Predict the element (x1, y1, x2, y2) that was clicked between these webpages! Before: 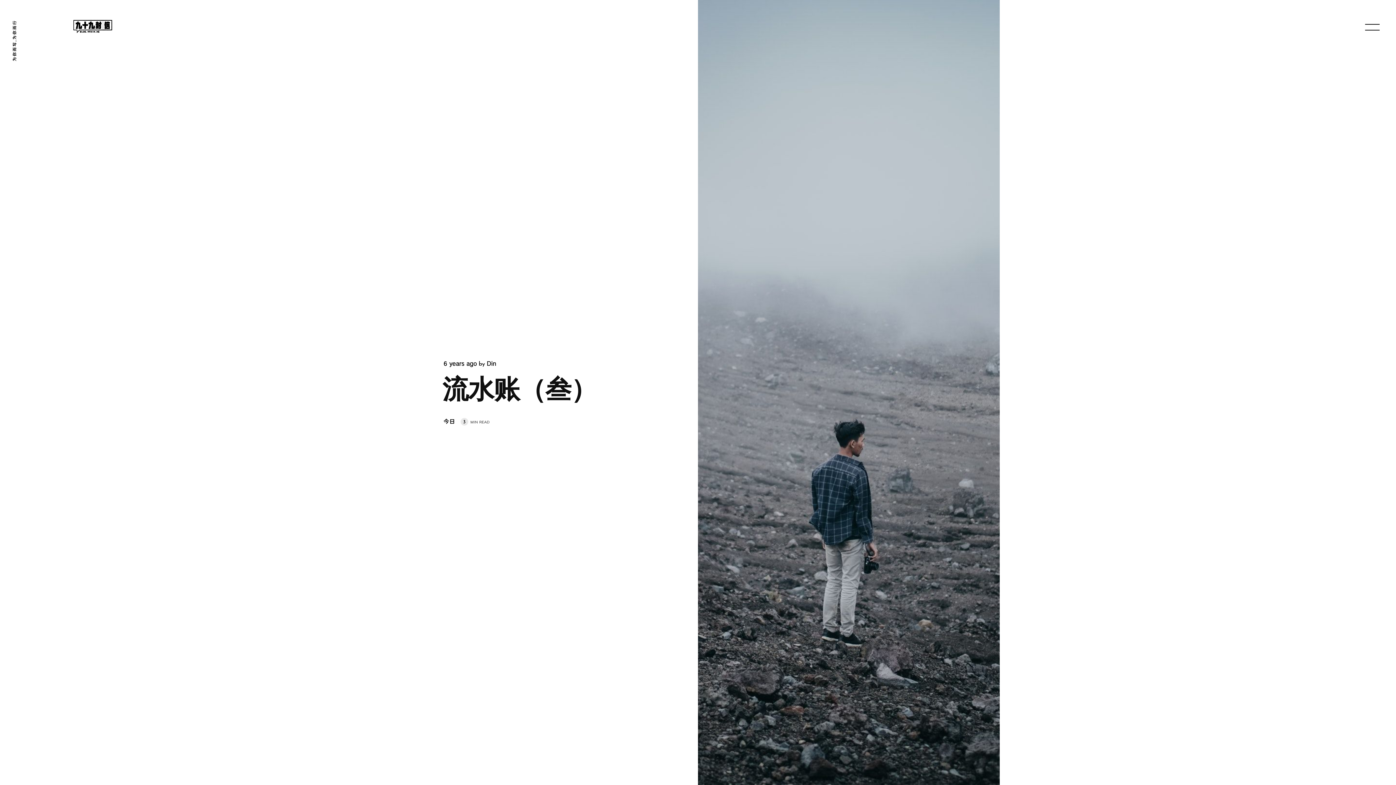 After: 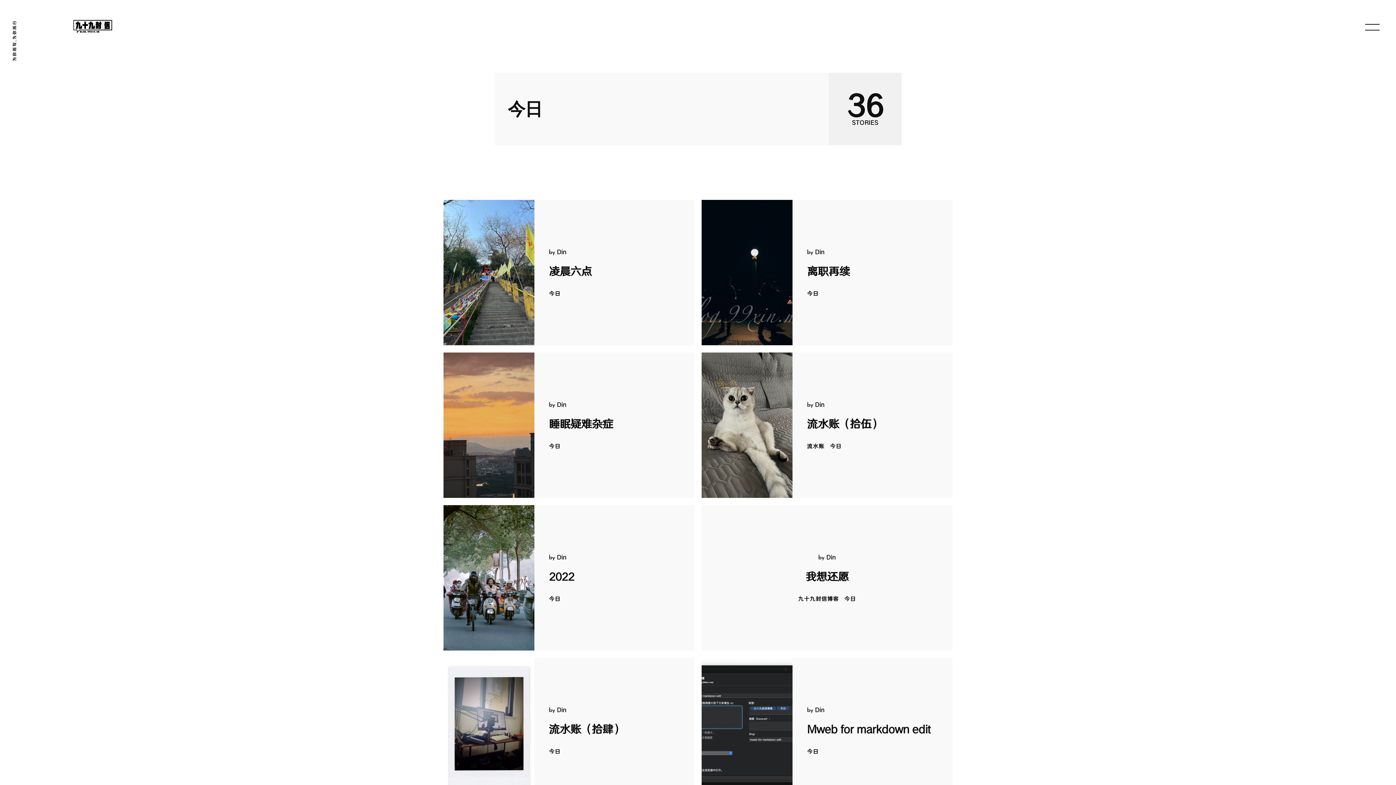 Action: bbox: (443, 415, 458, 425) label: 今日